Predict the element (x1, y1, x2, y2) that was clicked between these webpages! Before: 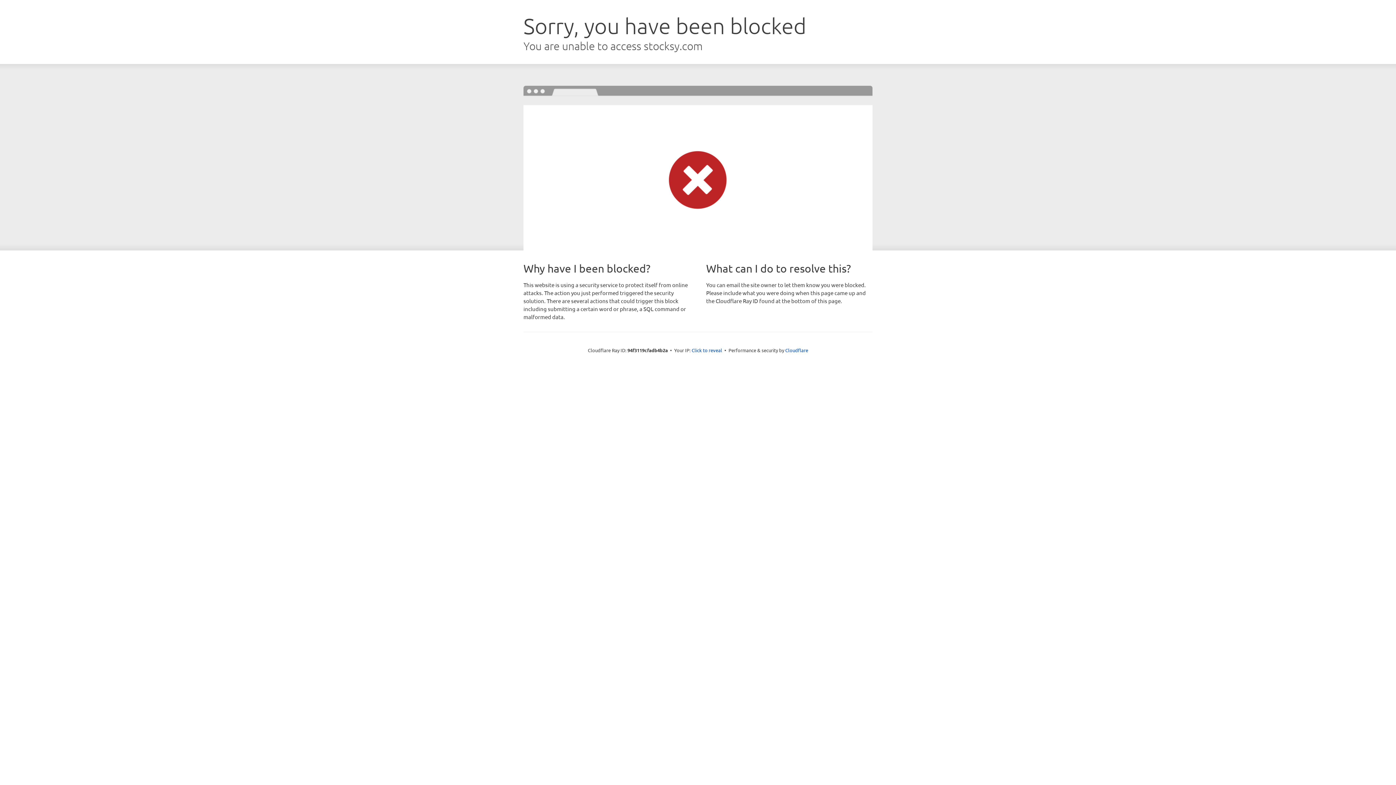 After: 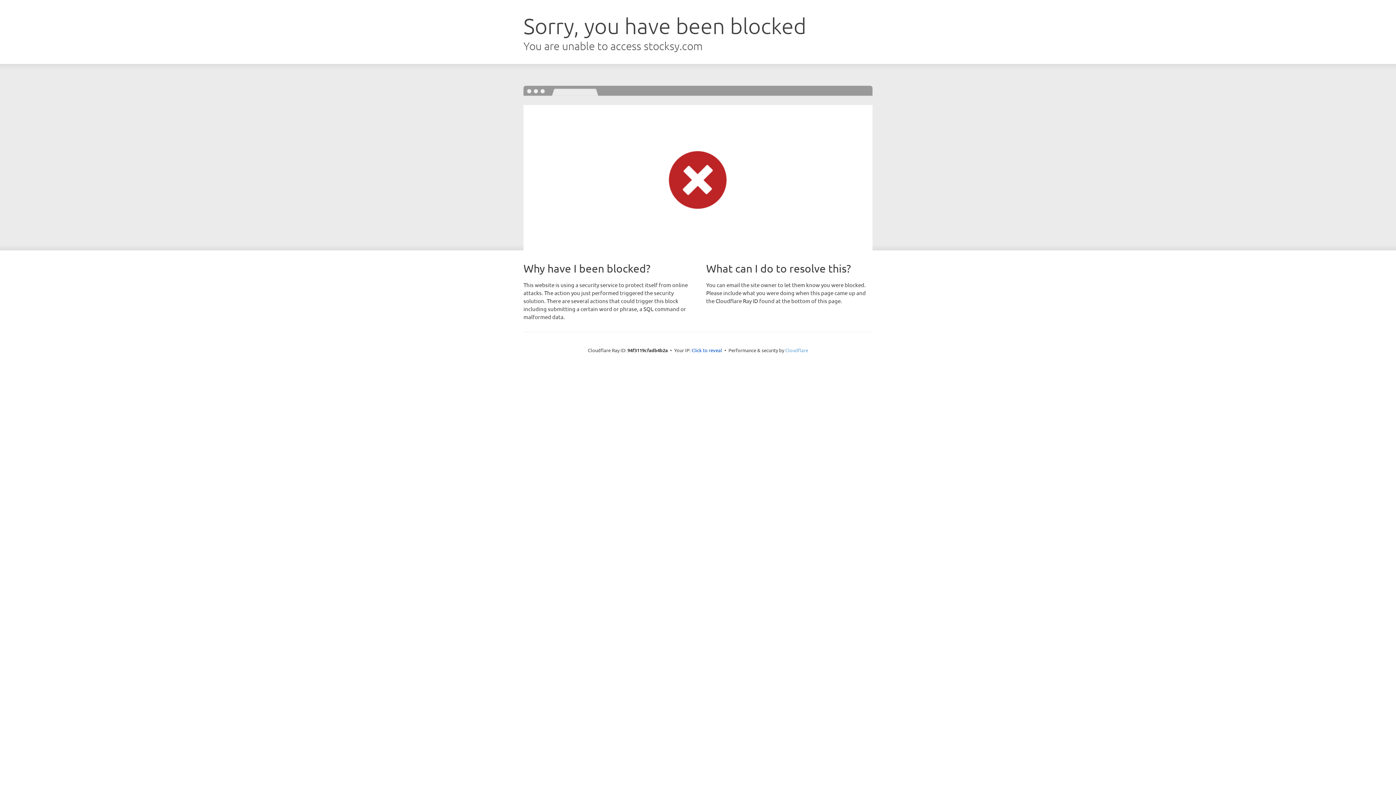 Action: bbox: (785, 347, 808, 353) label: Cloudflare